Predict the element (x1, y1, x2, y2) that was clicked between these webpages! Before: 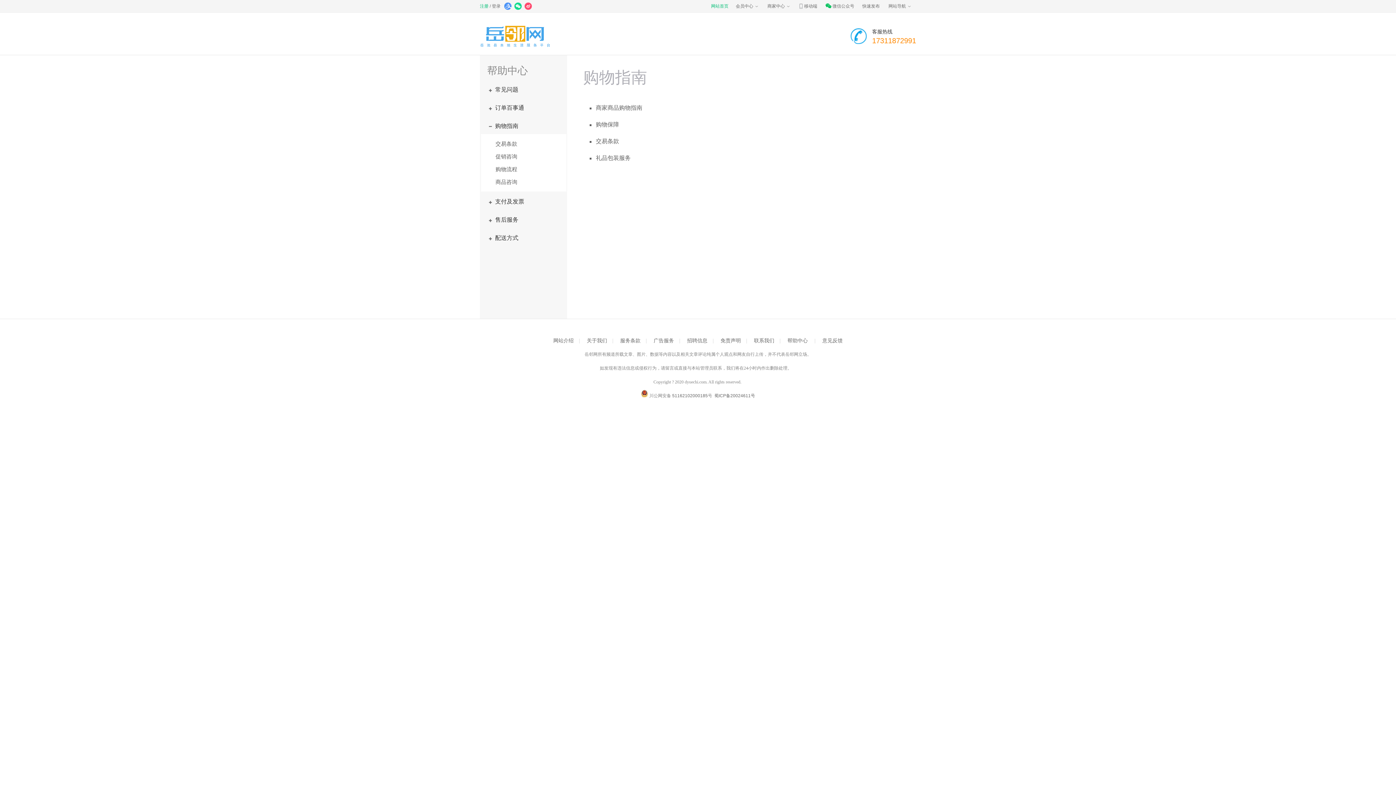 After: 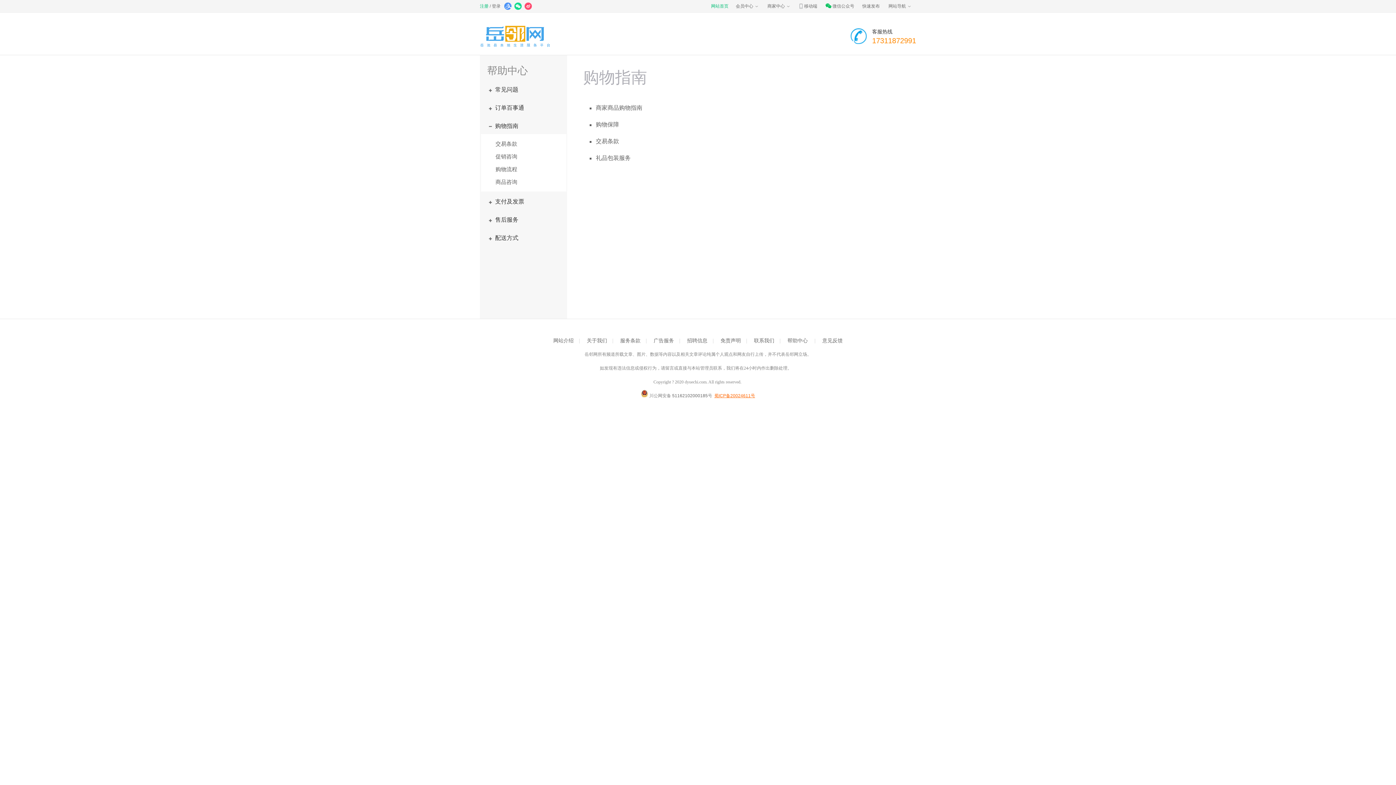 Action: bbox: (714, 393, 755, 398) label: 蜀ICP备20024611号